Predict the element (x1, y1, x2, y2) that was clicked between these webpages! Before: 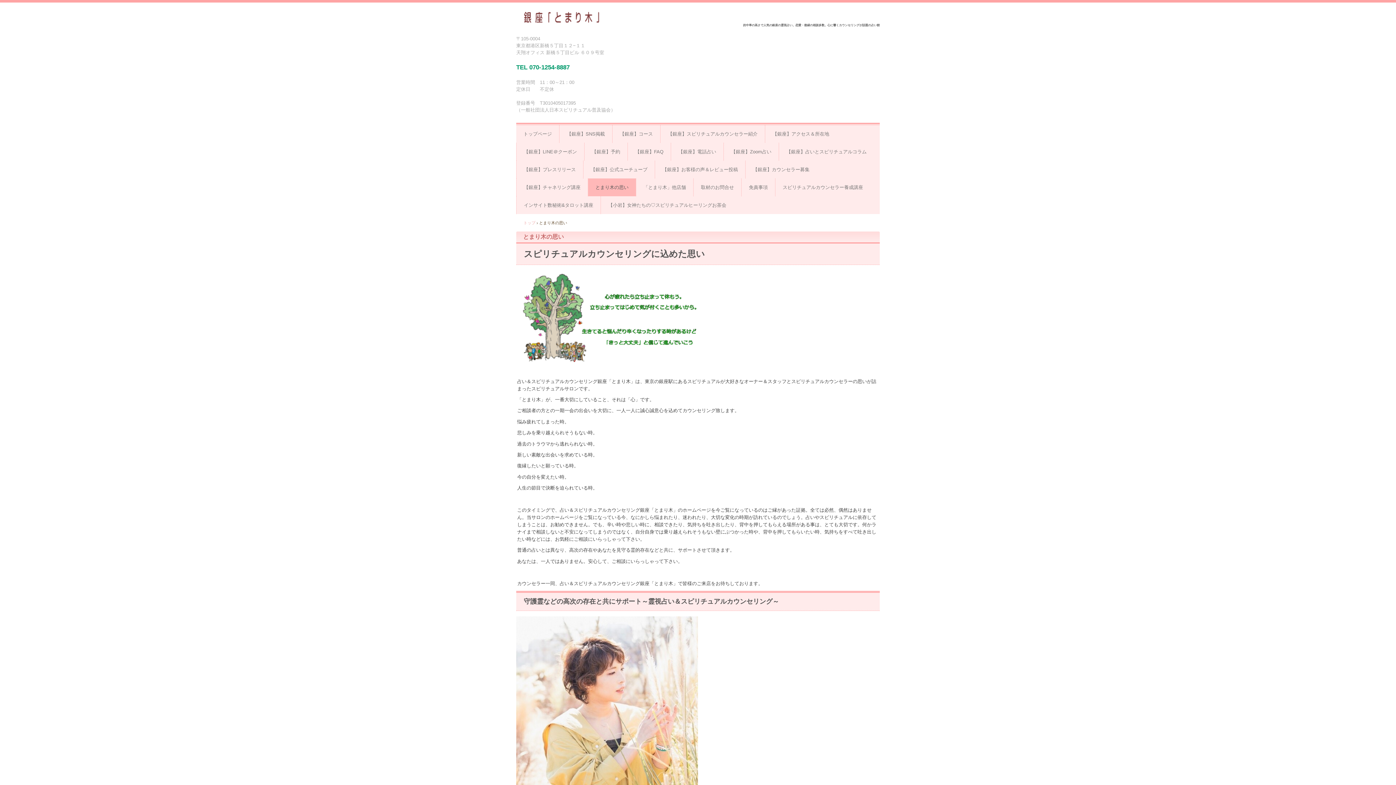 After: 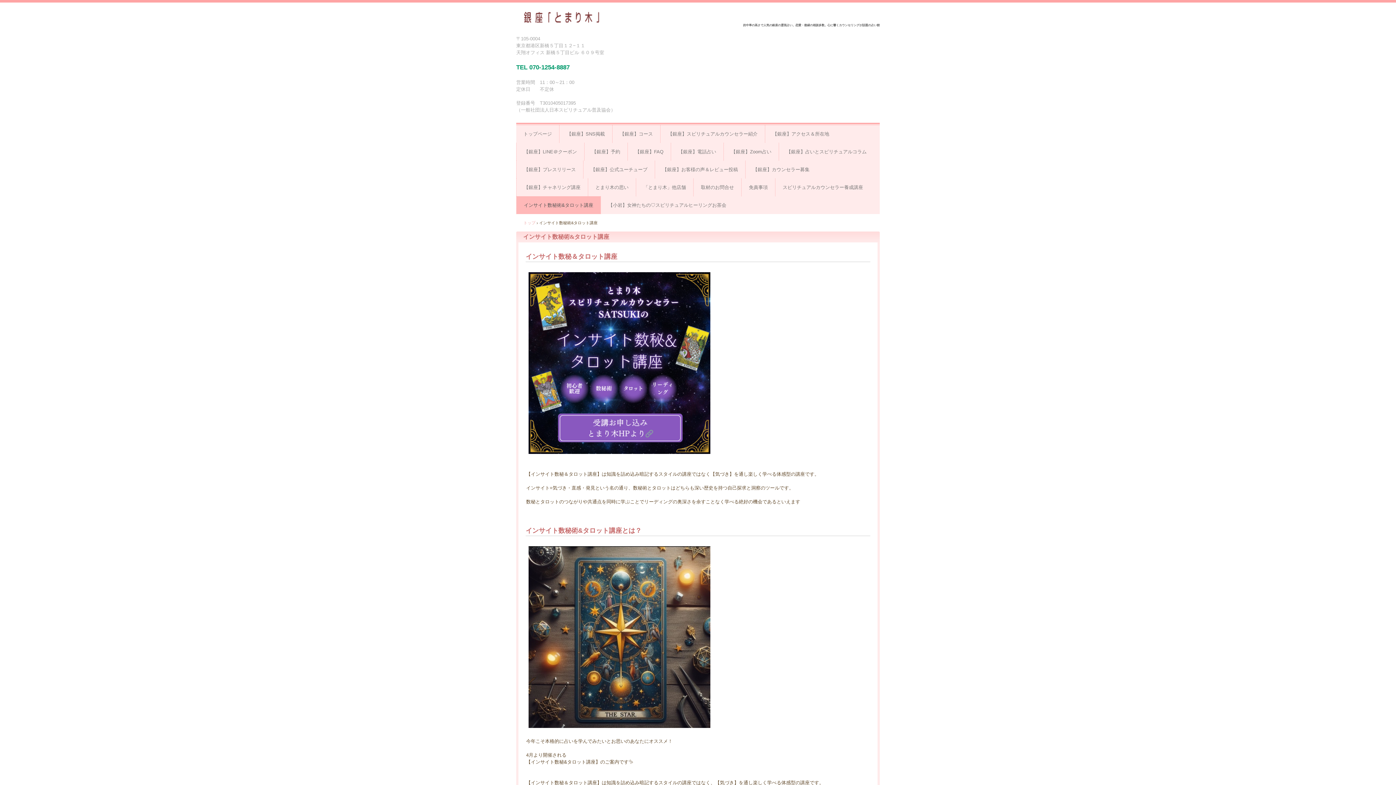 Action: label: インサイト数秘術&タロット講座 bbox: (516, 196, 600, 214)